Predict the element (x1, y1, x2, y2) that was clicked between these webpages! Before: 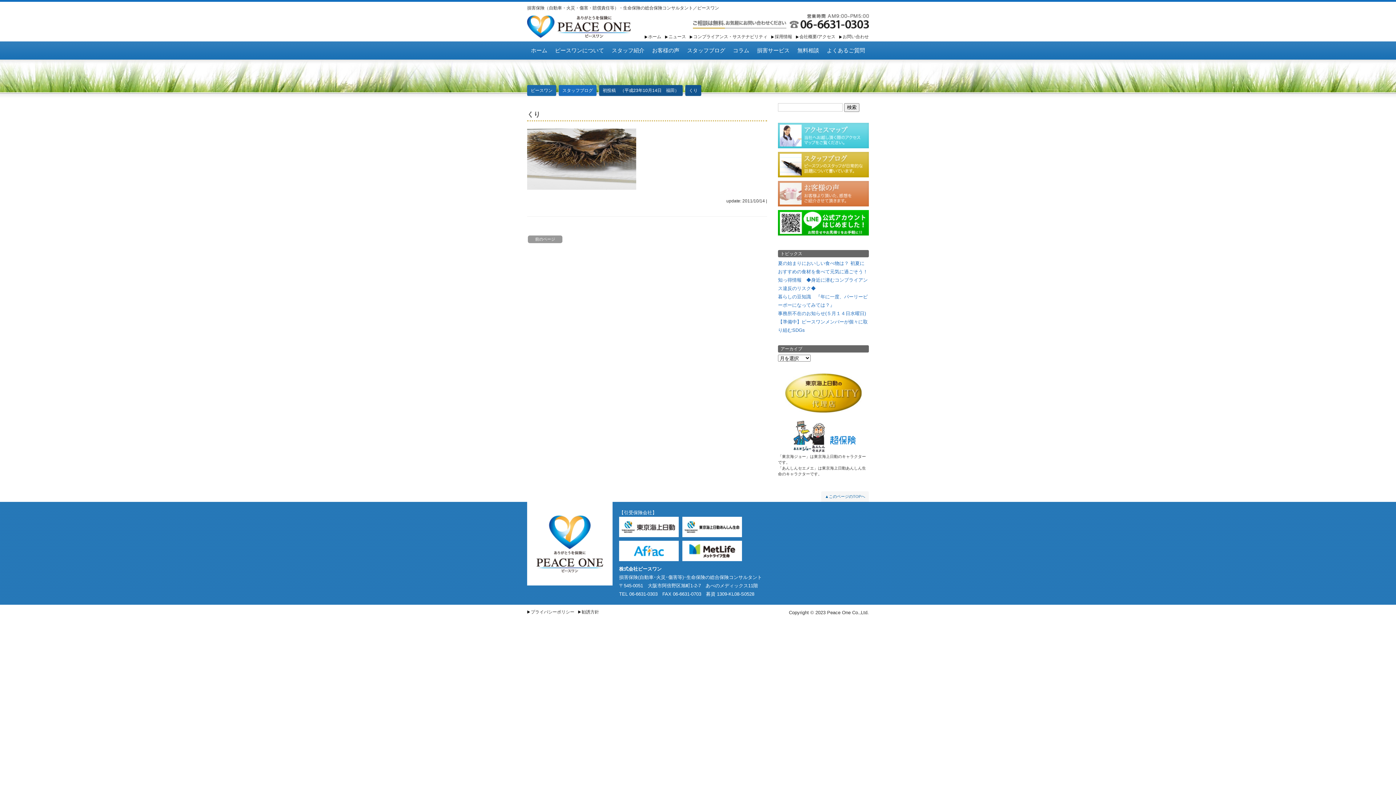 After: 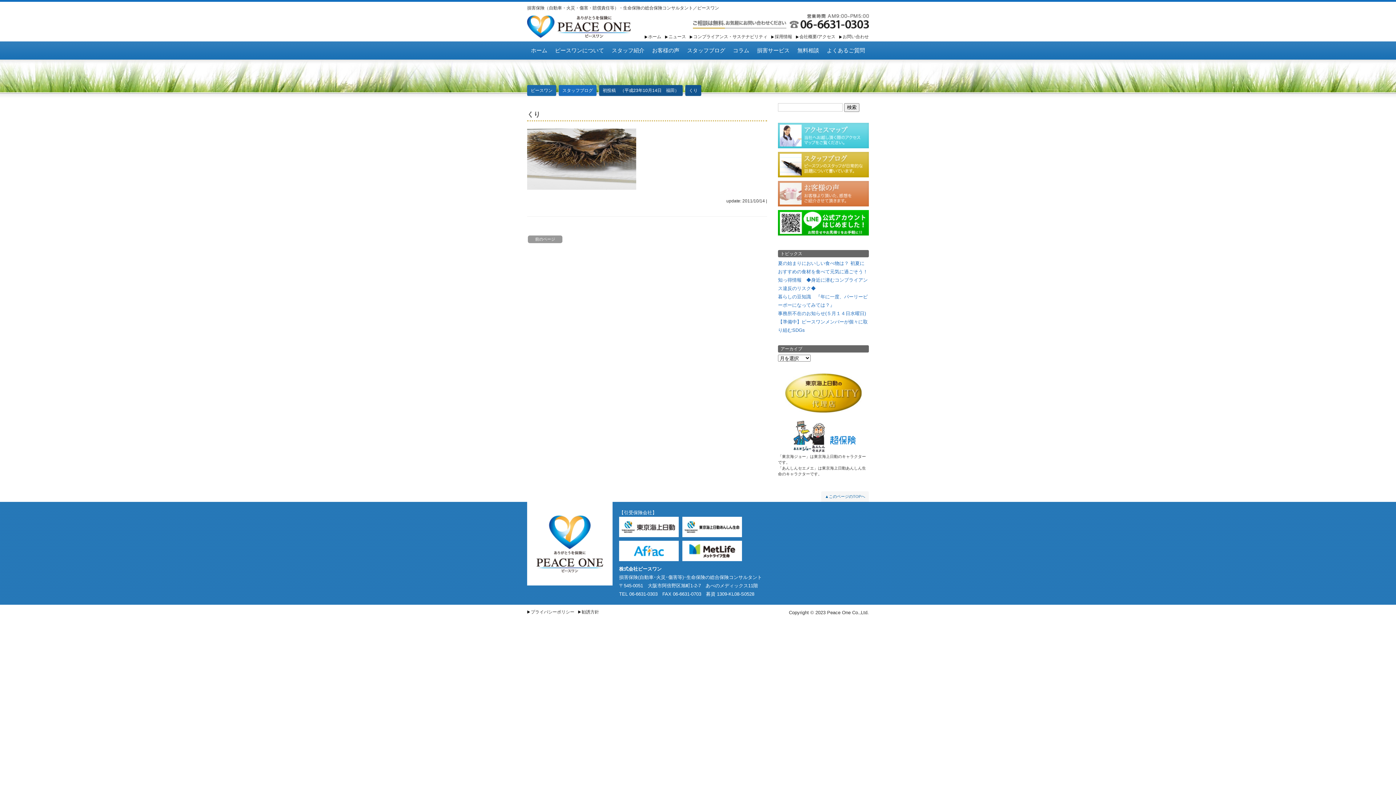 Action: label: 株式会社ピースワン bbox: (619, 566, 661, 572)